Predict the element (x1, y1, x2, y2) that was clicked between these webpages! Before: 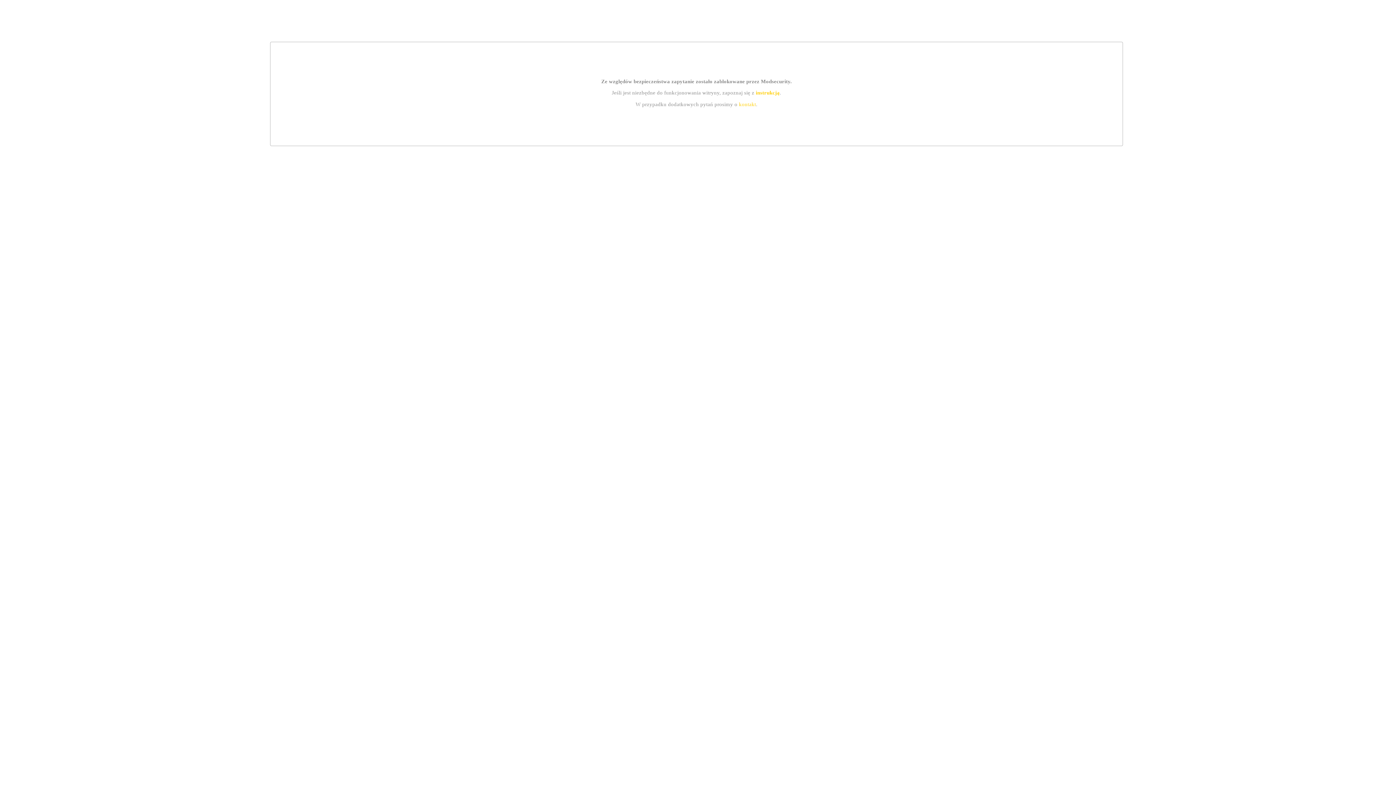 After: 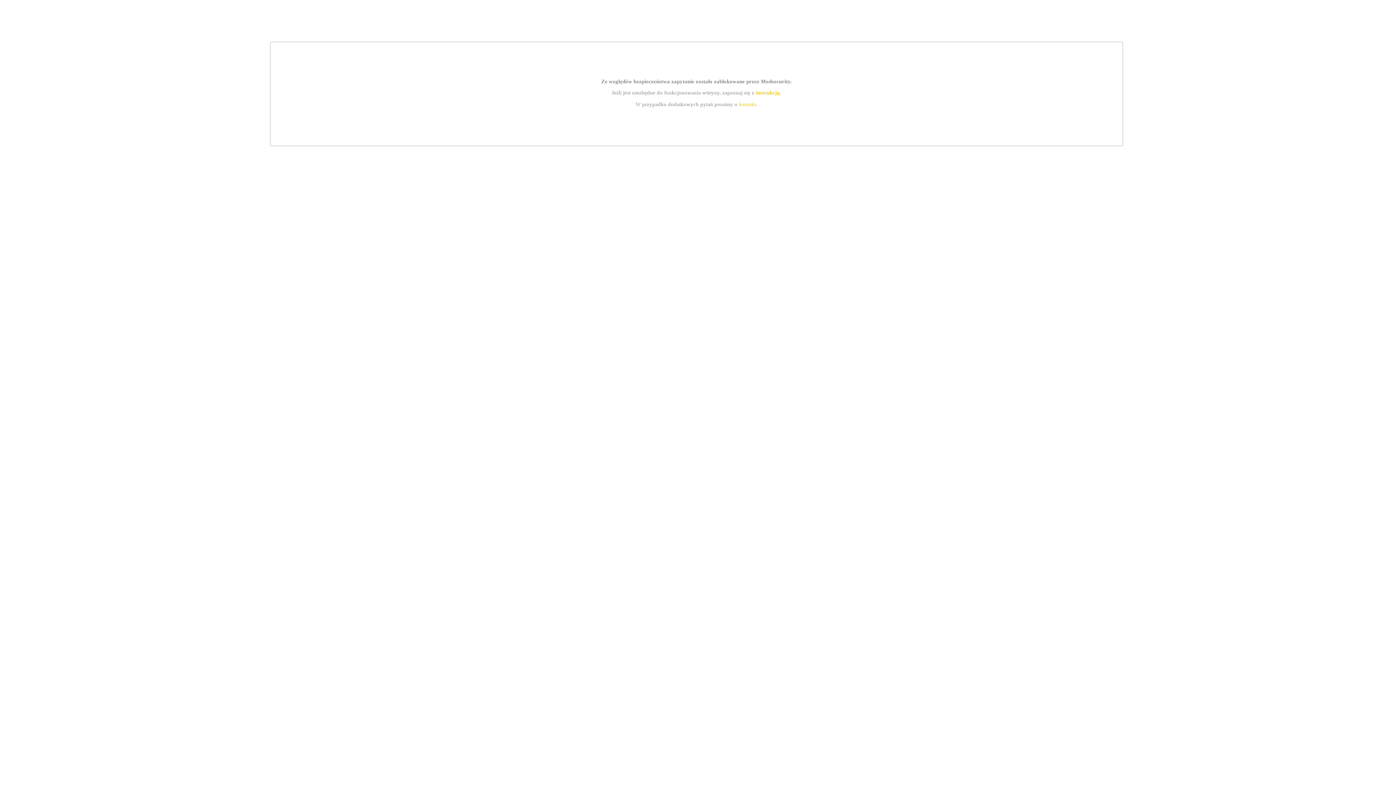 Action: label: instrukcją bbox: (755, 89, 779, 95)